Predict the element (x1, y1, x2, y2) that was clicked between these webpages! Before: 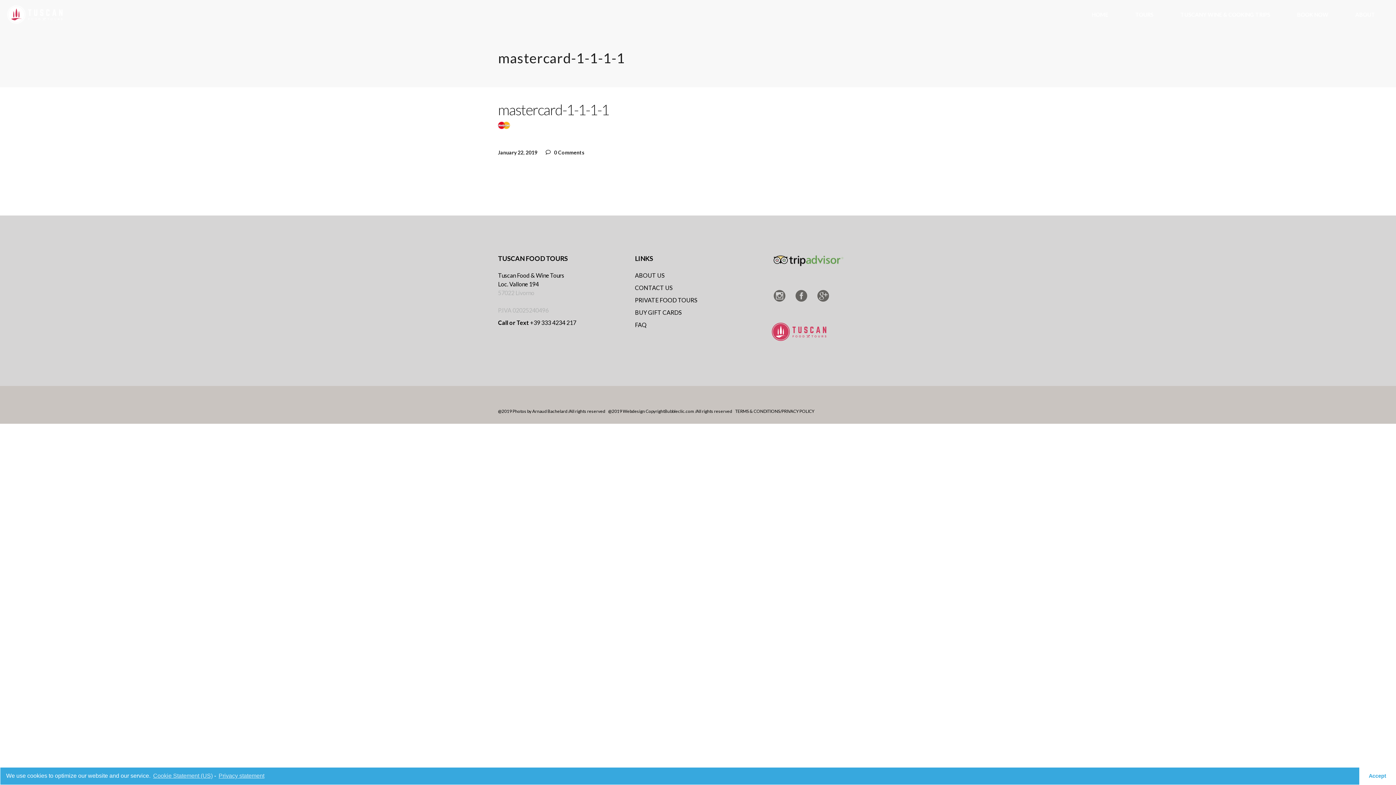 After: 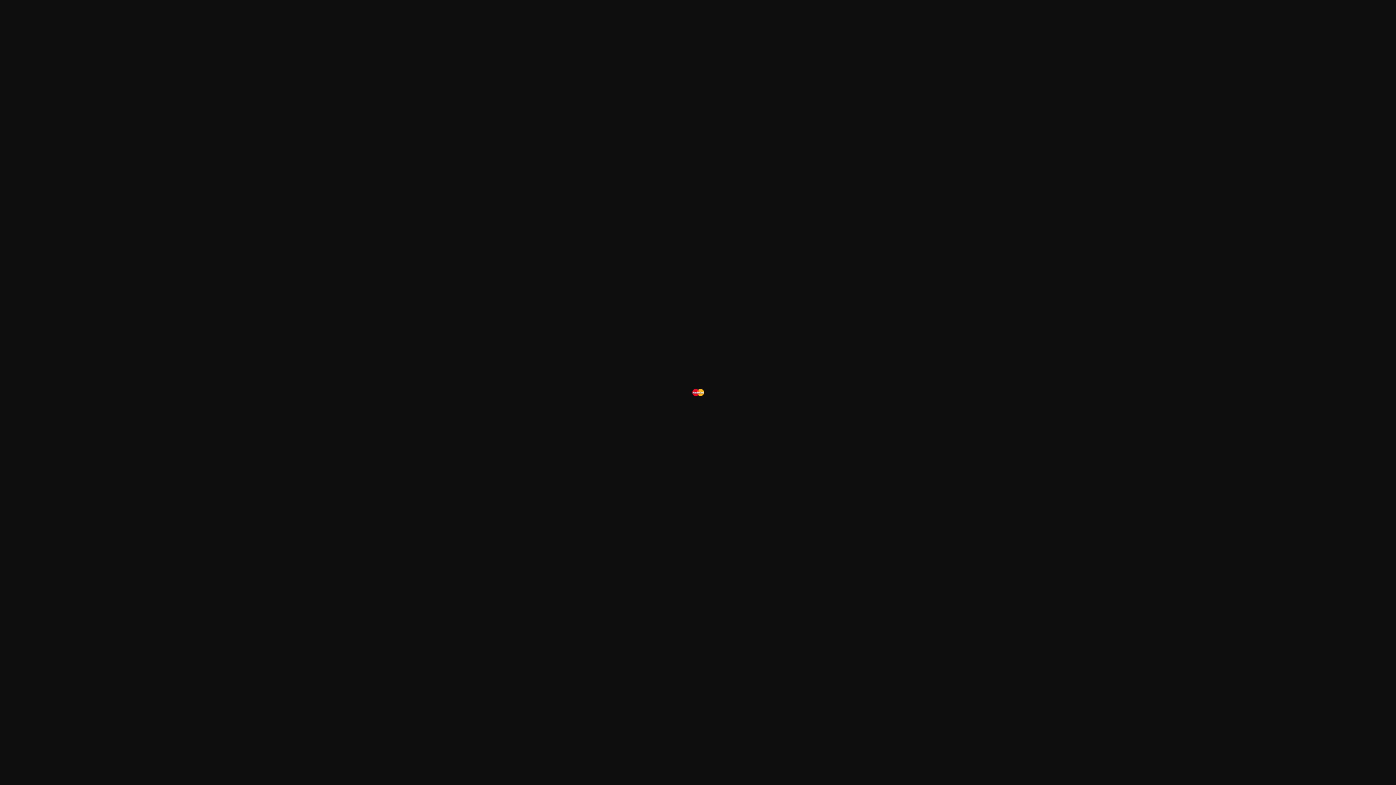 Action: bbox: (498, 123, 510, 130)